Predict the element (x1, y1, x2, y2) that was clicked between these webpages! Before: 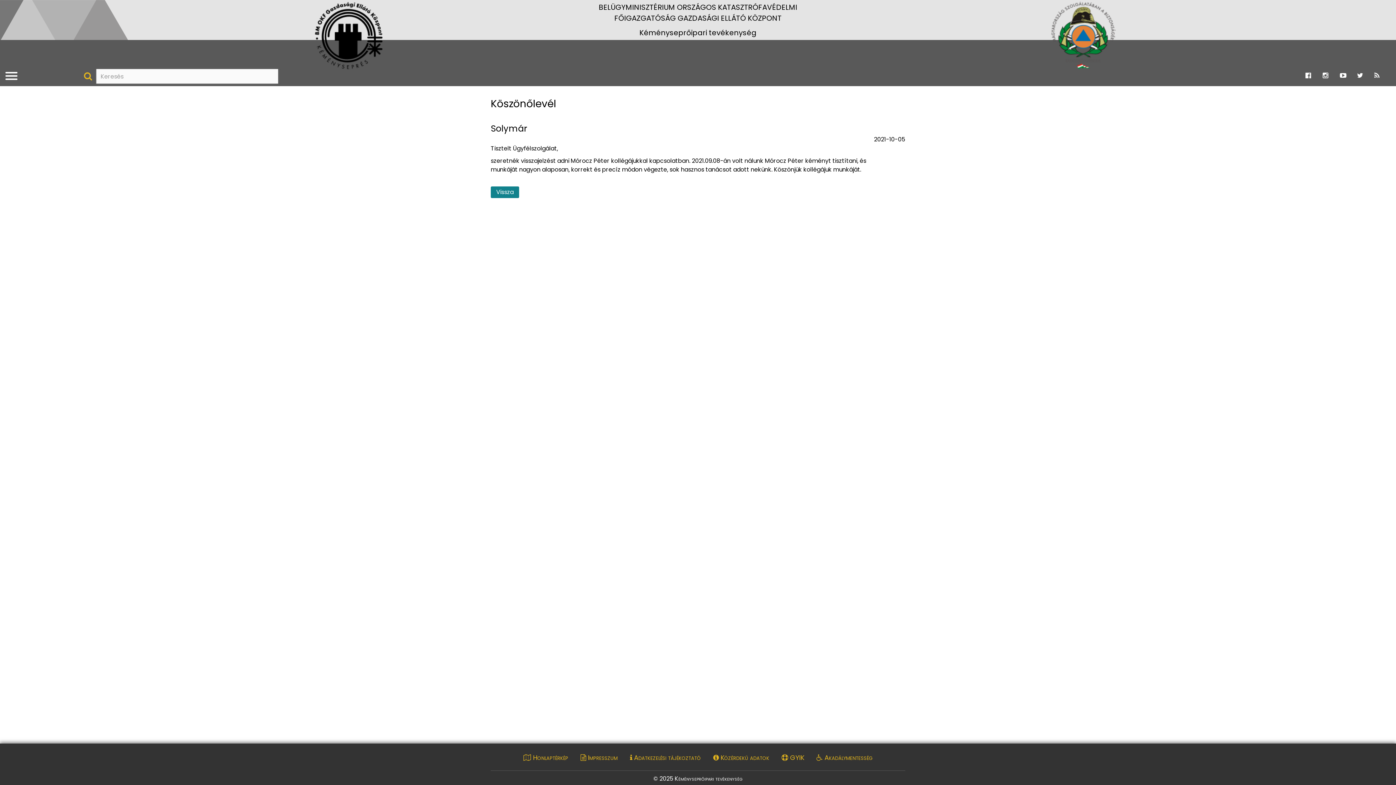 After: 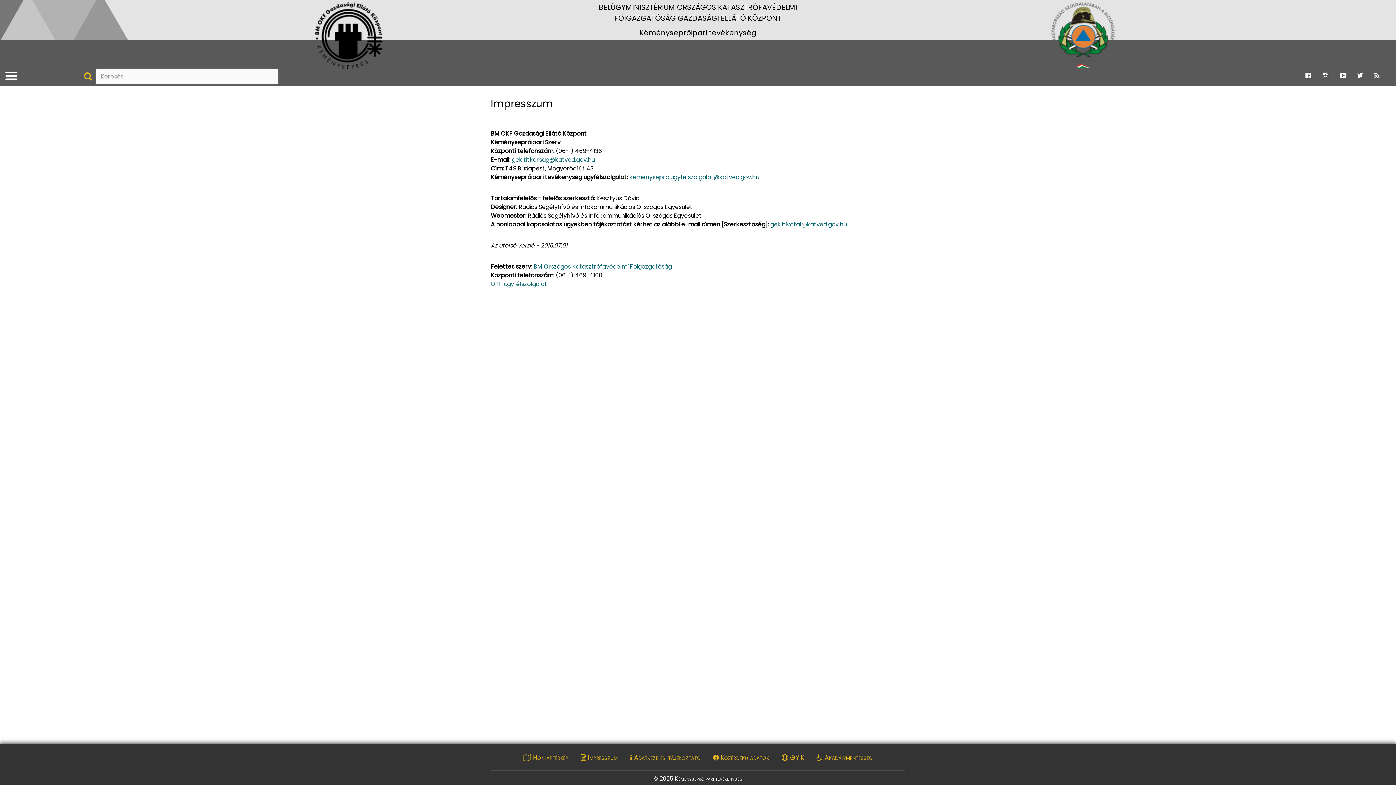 Action: label:  Impresszum bbox: (575, 749, 623, 766)